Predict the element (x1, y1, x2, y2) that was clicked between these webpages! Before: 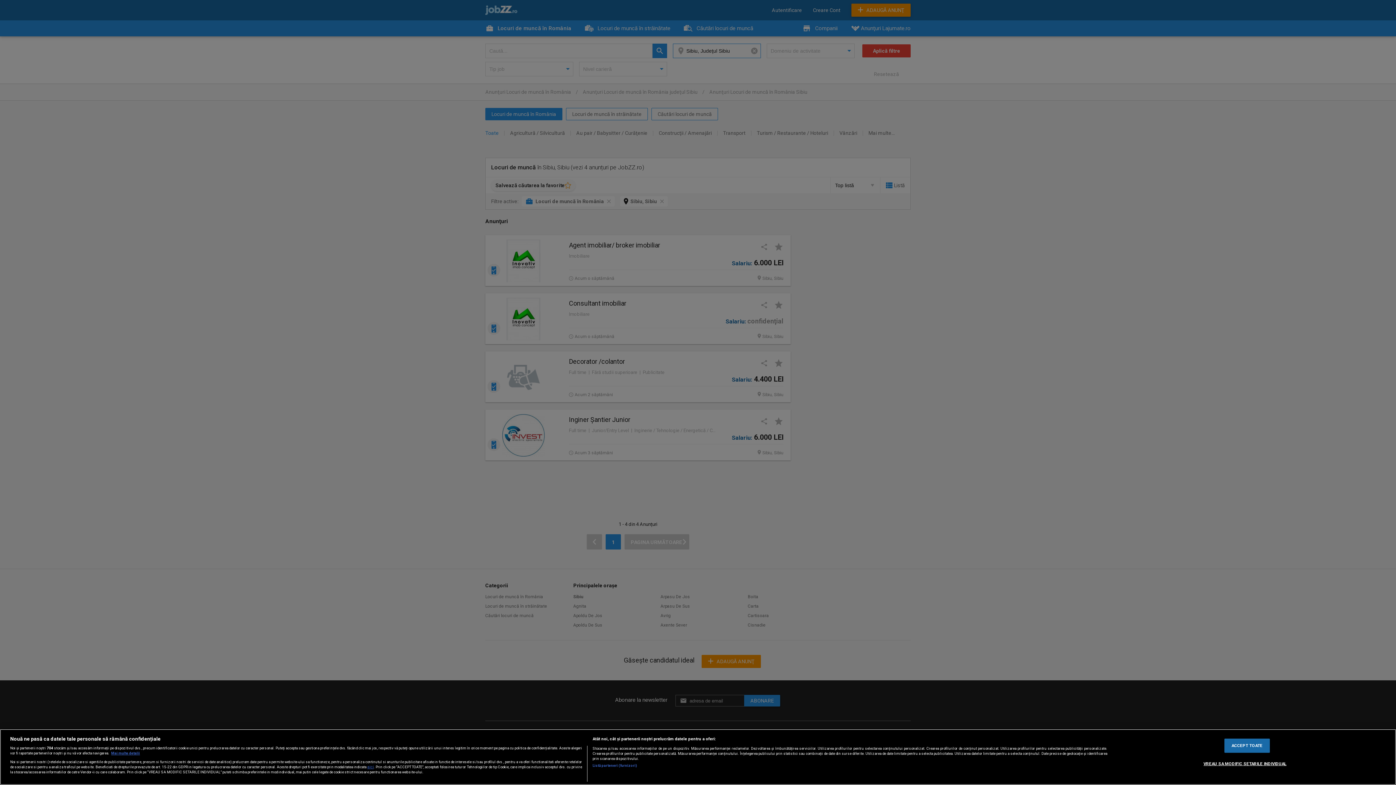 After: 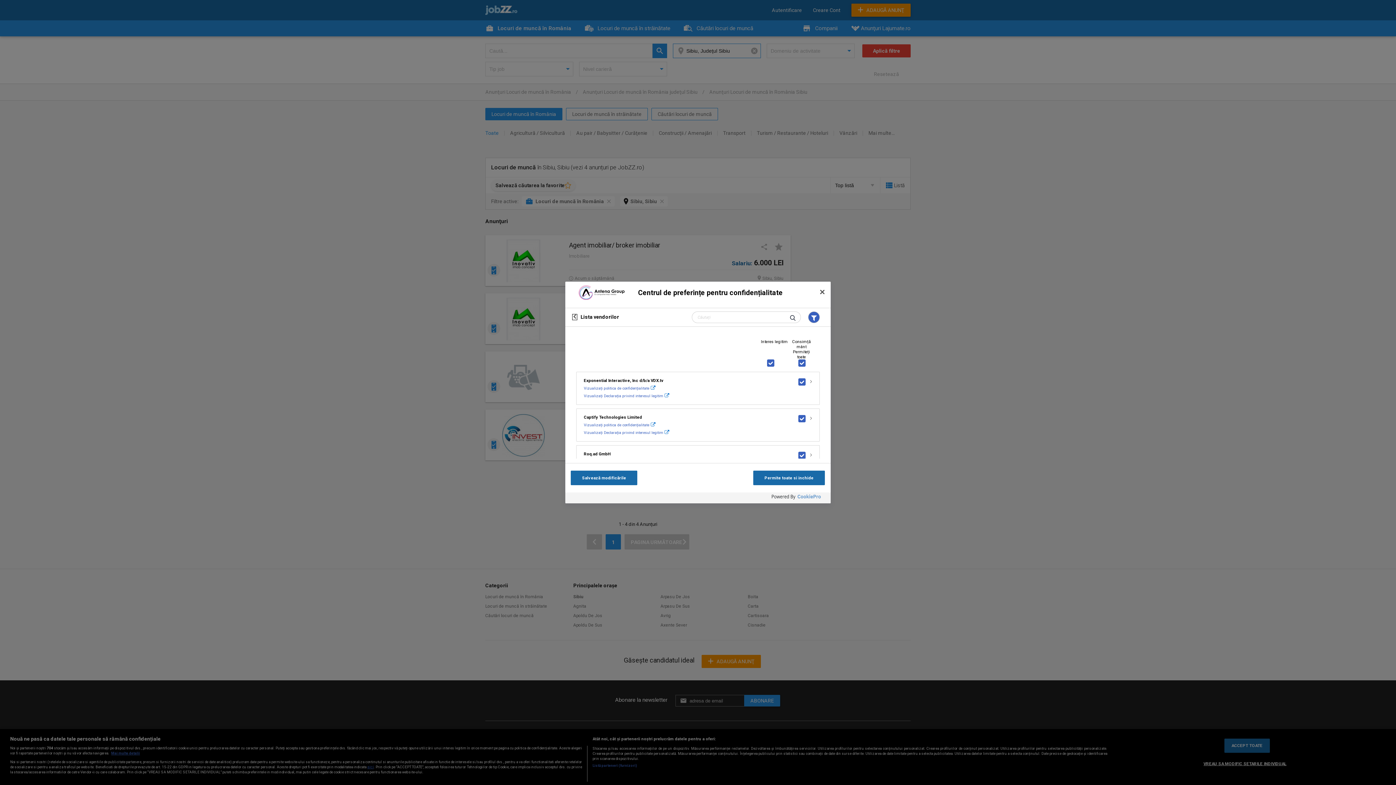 Action: label: Listă parteneri (furnizori) bbox: (592, 763, 637, 768)